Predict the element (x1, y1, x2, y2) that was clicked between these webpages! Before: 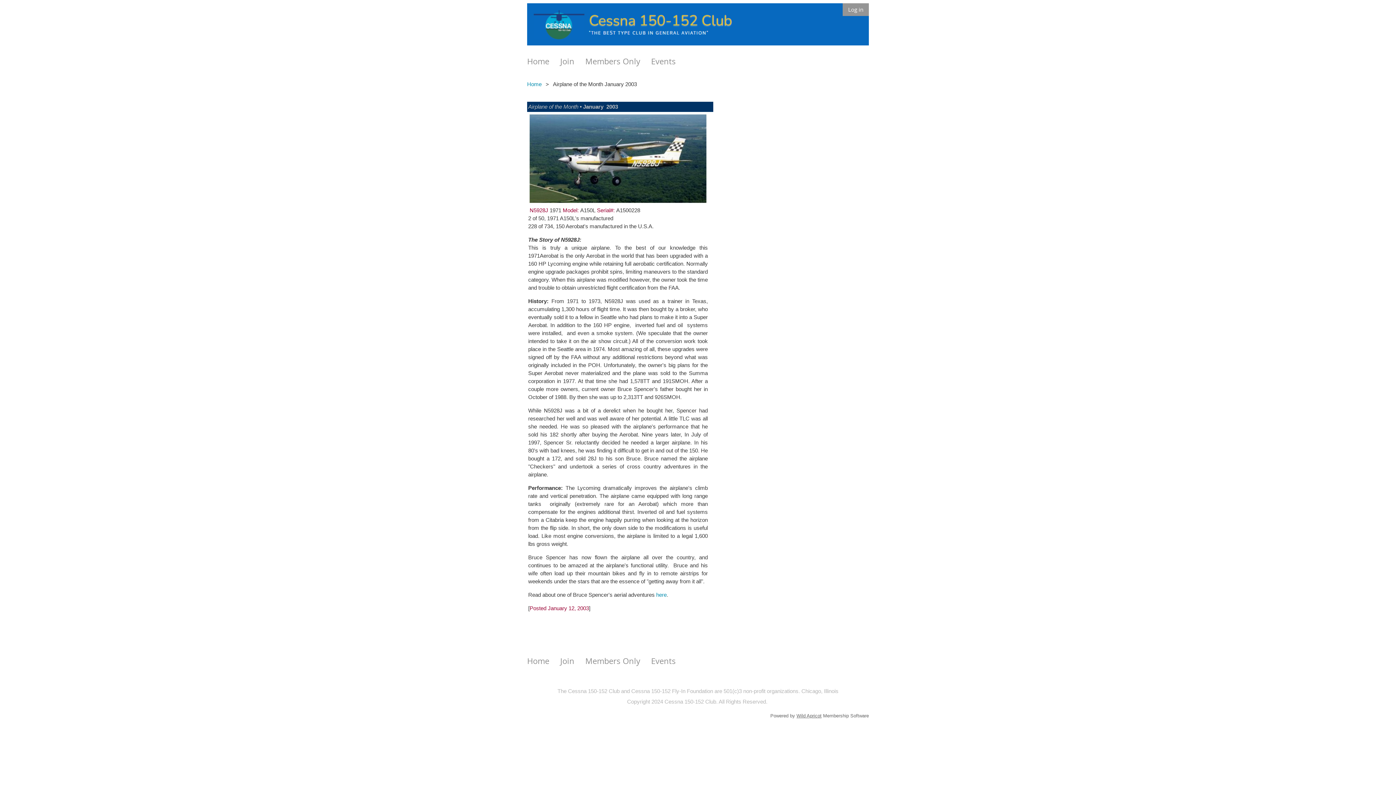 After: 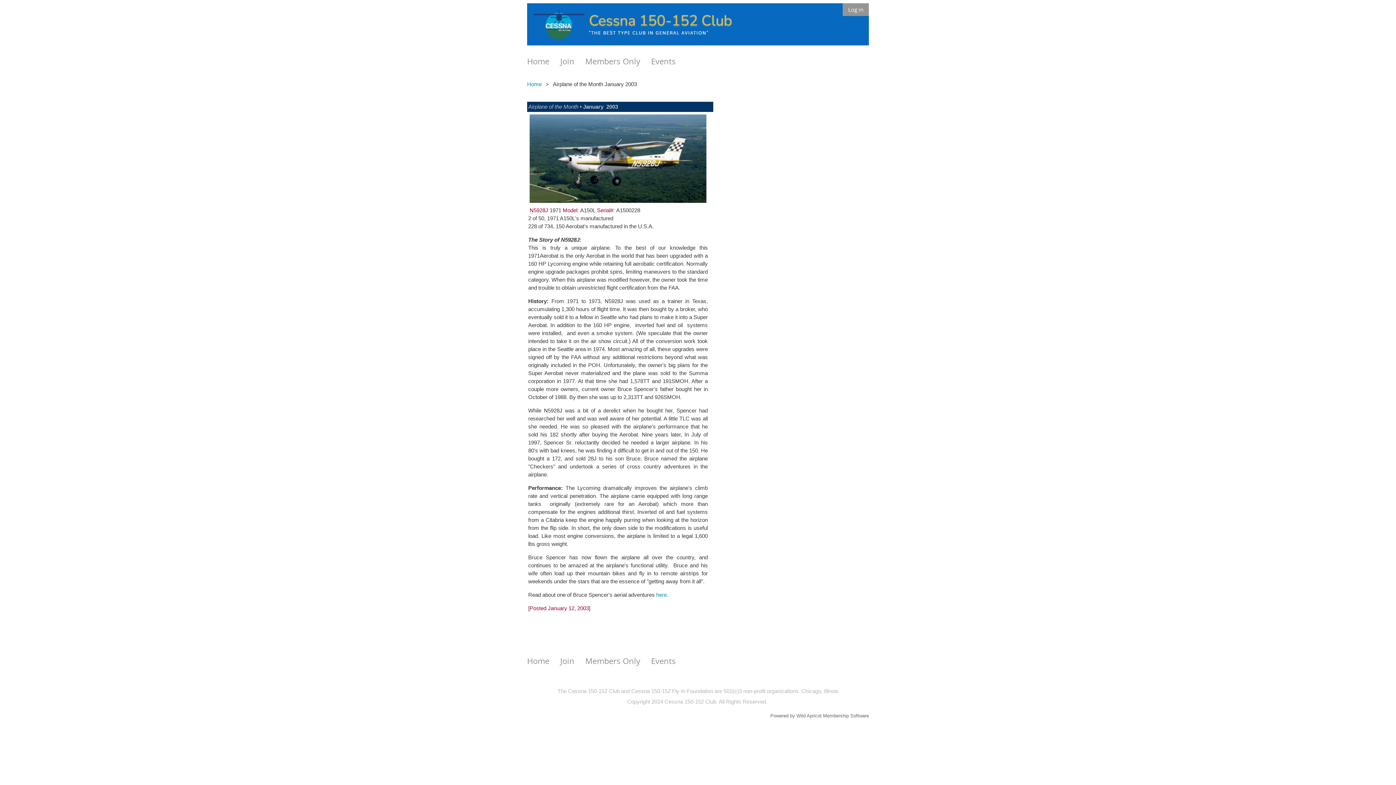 Action: bbox: (796, 713, 821, 718) label: Wild Apricot